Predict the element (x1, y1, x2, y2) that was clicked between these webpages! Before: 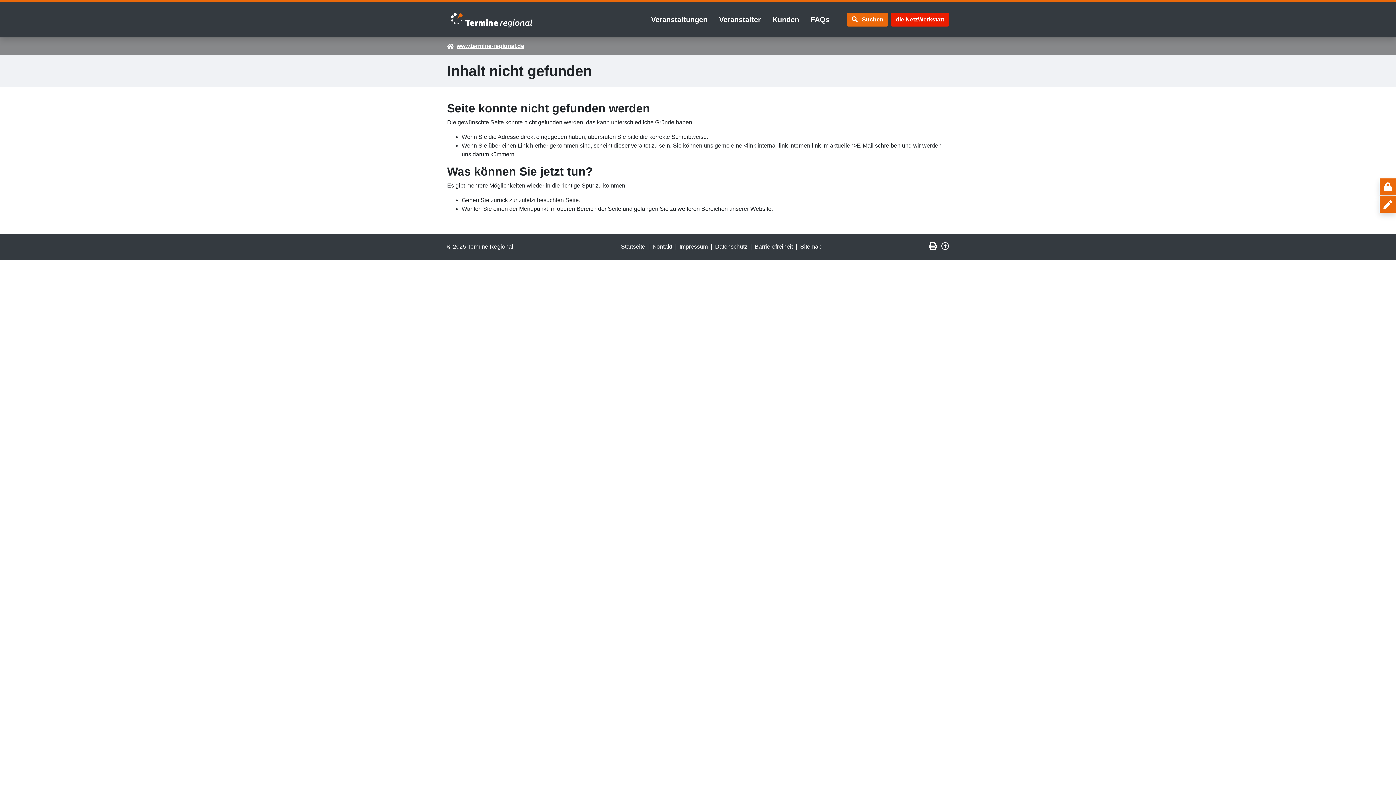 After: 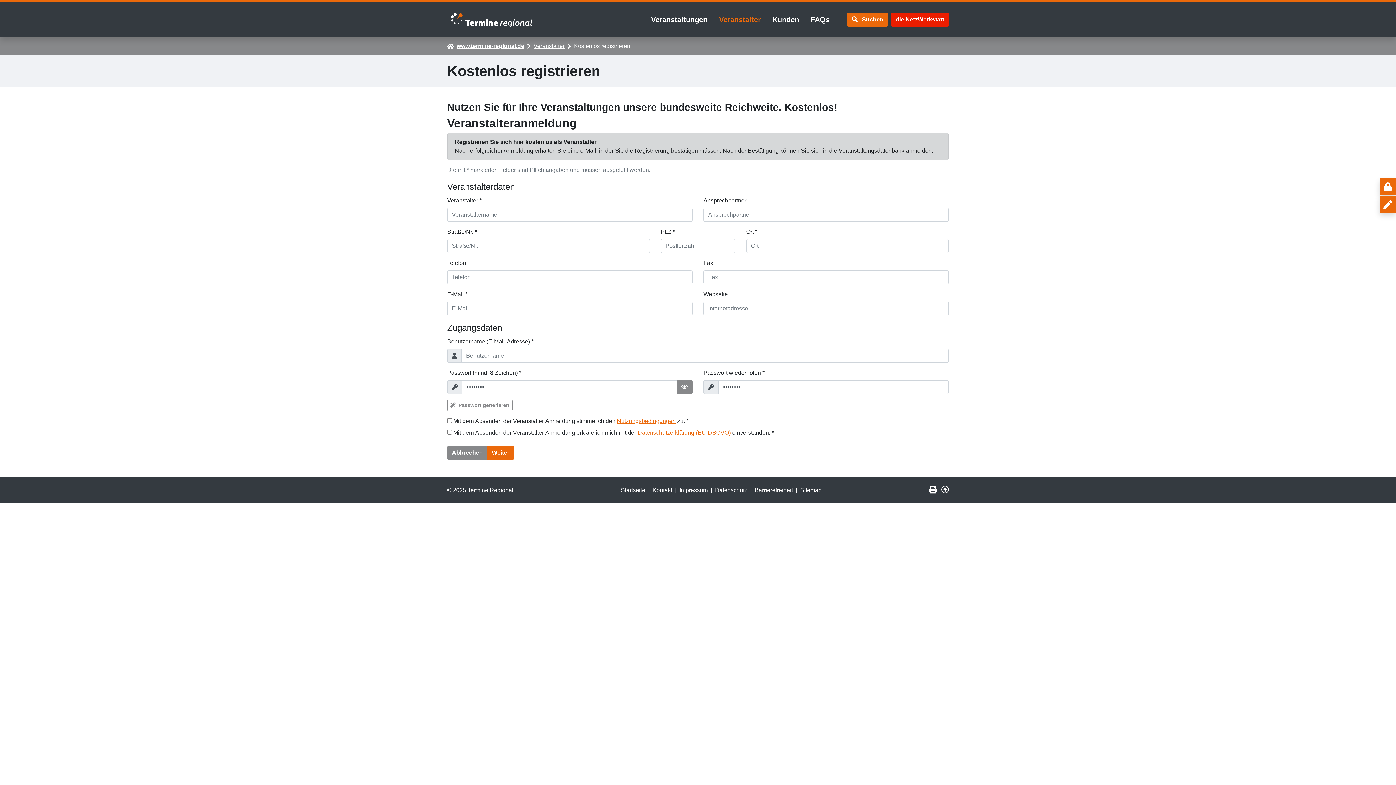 Action: label: Registrieren bbox: (1380, 196, 1396, 212)